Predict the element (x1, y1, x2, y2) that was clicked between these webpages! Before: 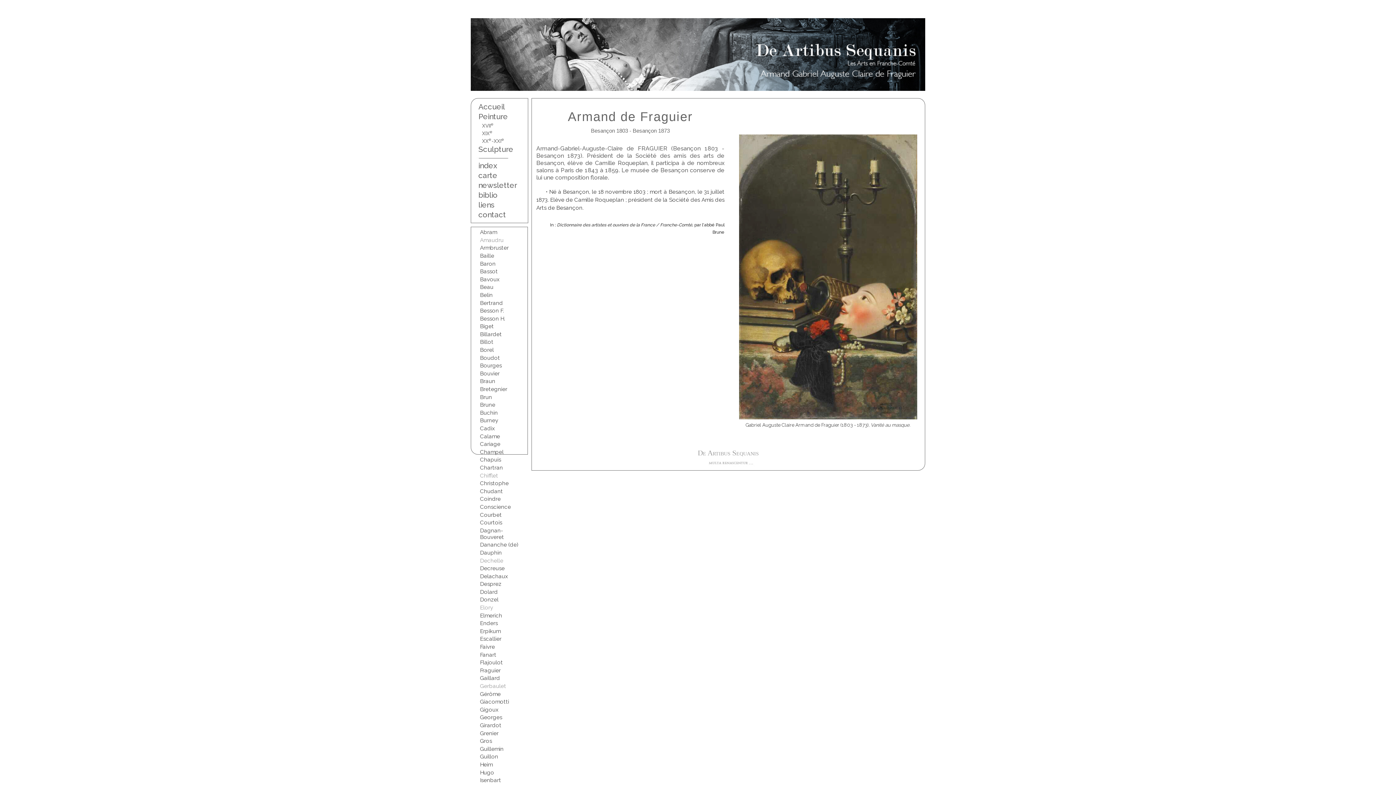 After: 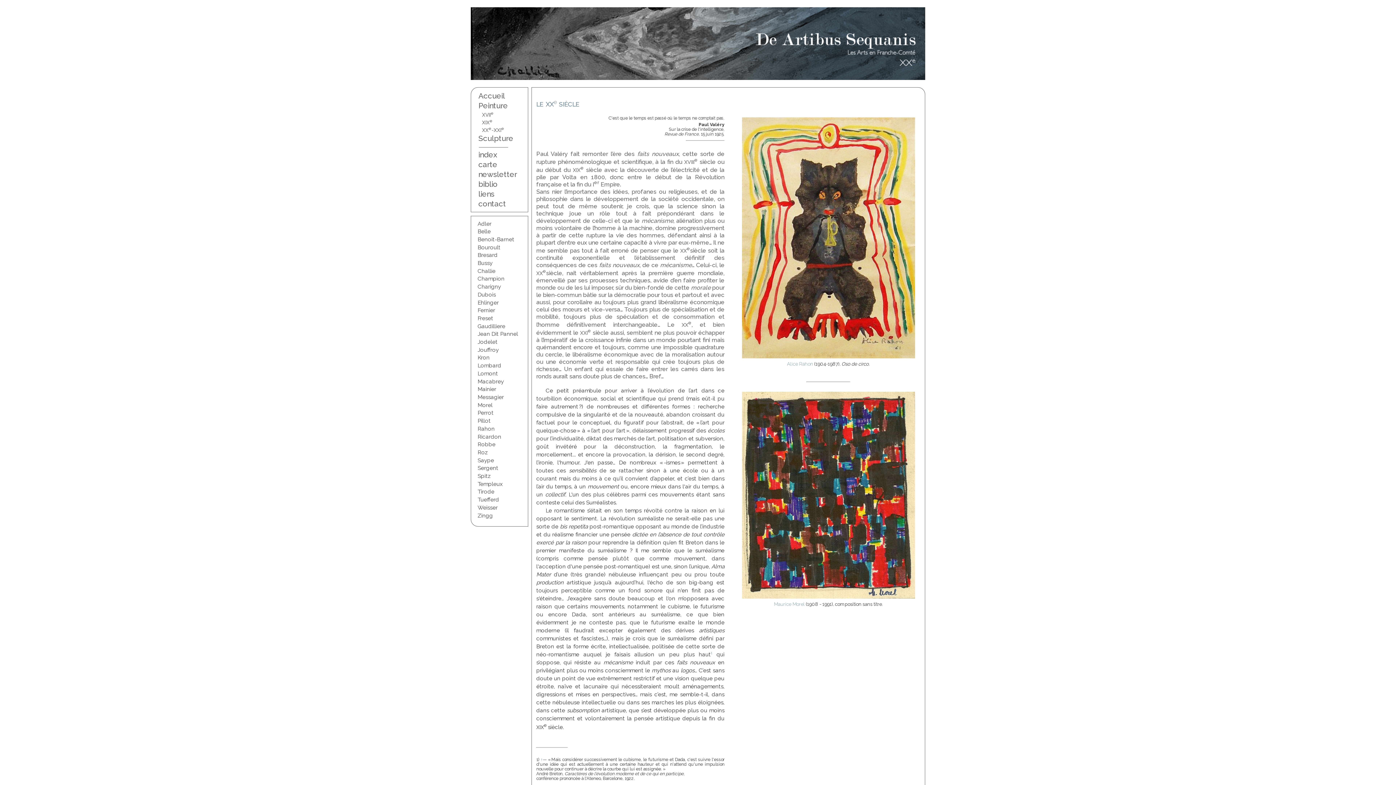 Action: bbox: (482, 138, 513, 144) label: XXe-XXIe